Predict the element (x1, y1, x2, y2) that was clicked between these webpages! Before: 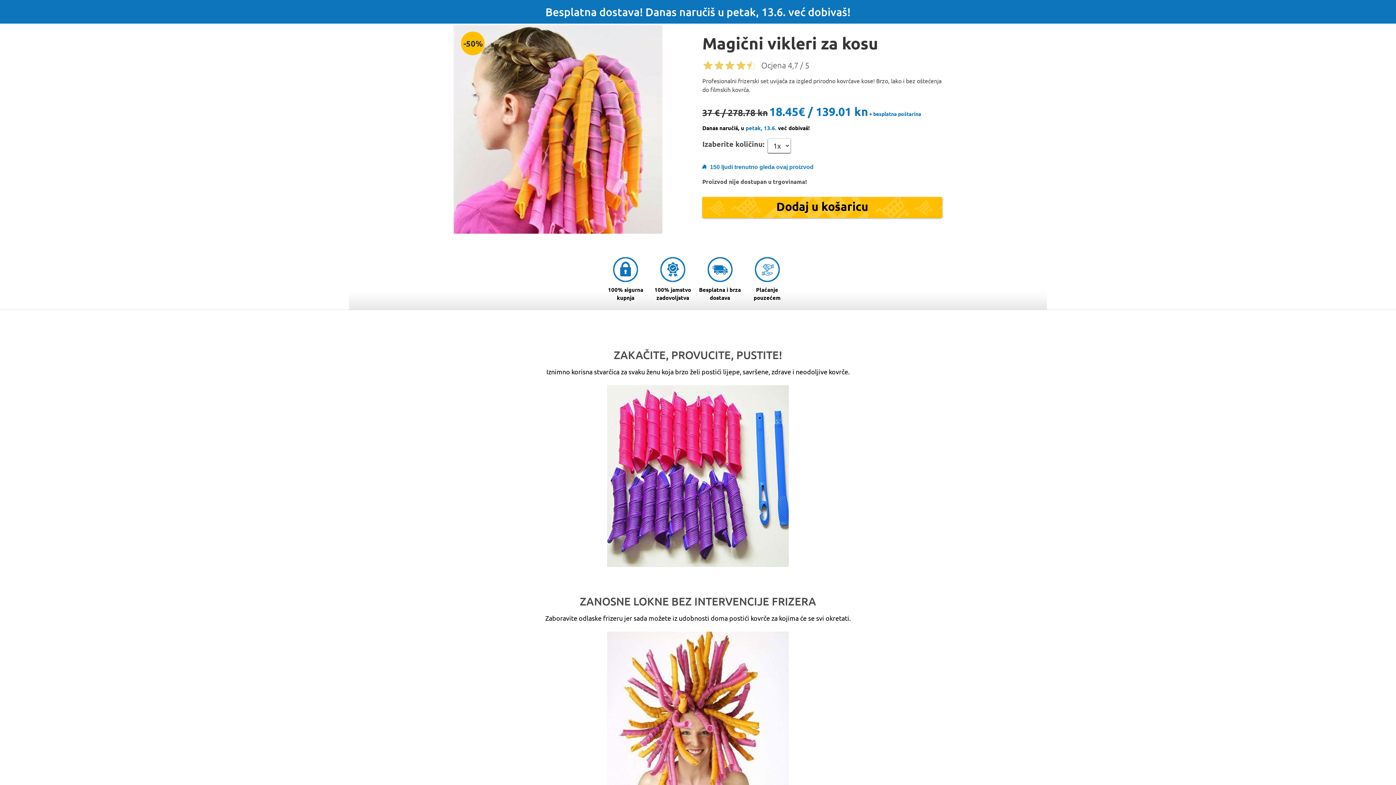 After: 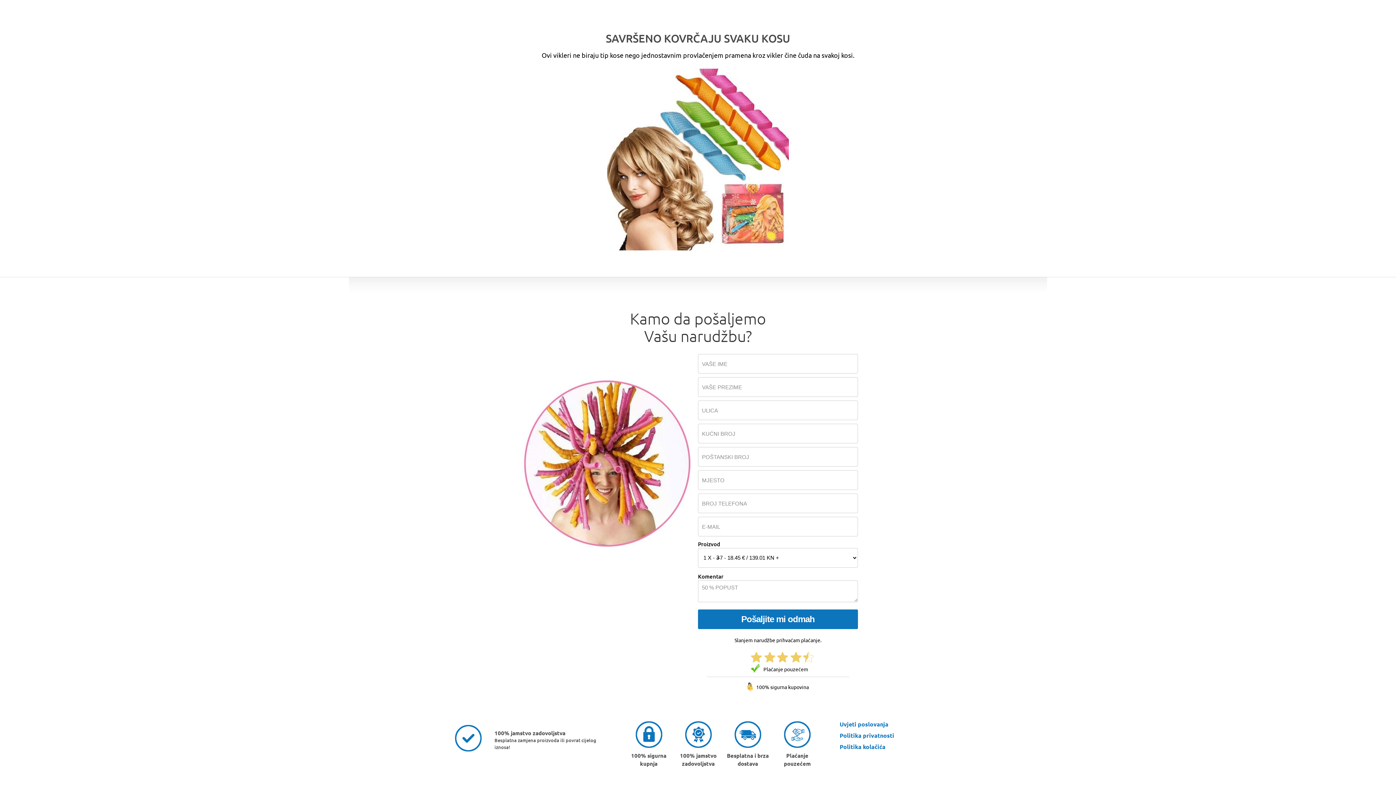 Action: label: Dodaj u košaricu bbox: (702, 197, 942, 218)